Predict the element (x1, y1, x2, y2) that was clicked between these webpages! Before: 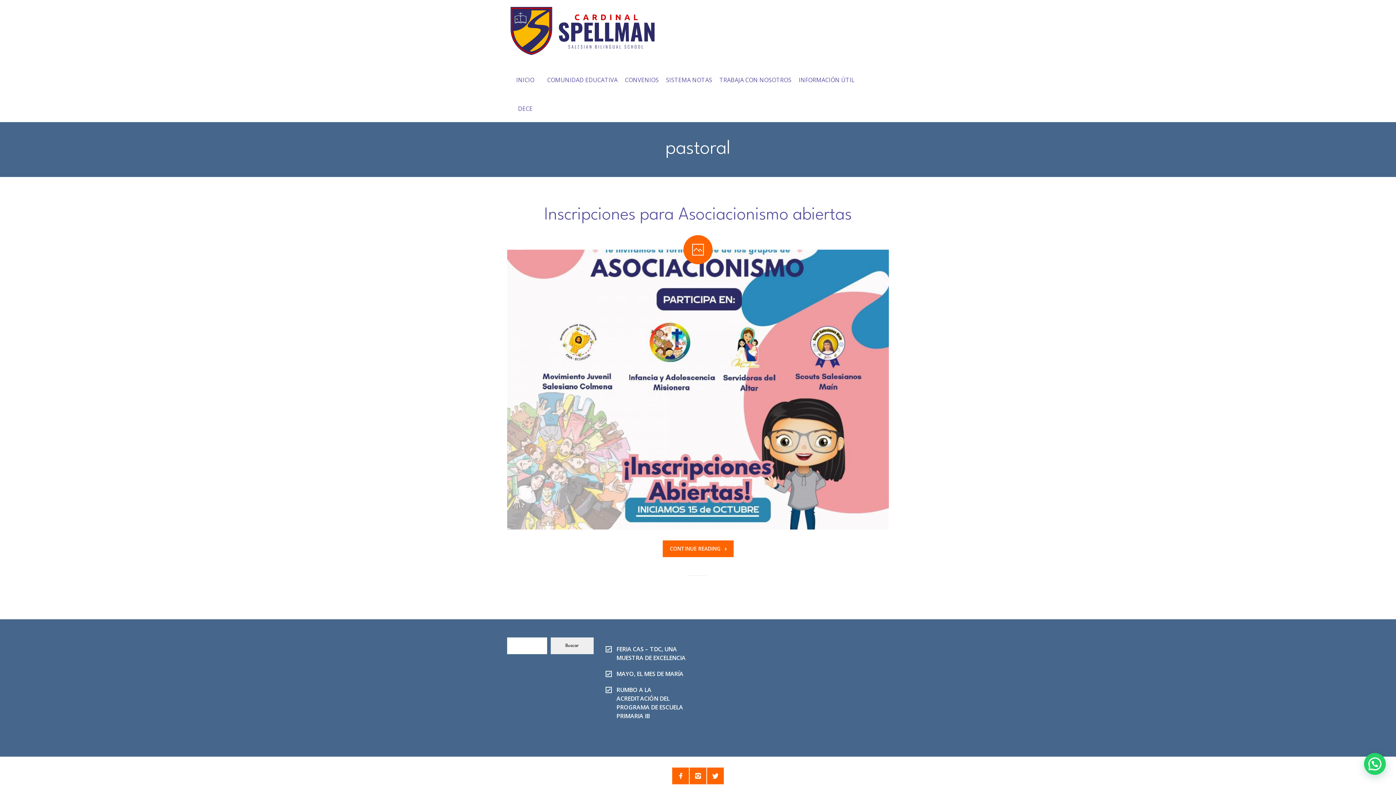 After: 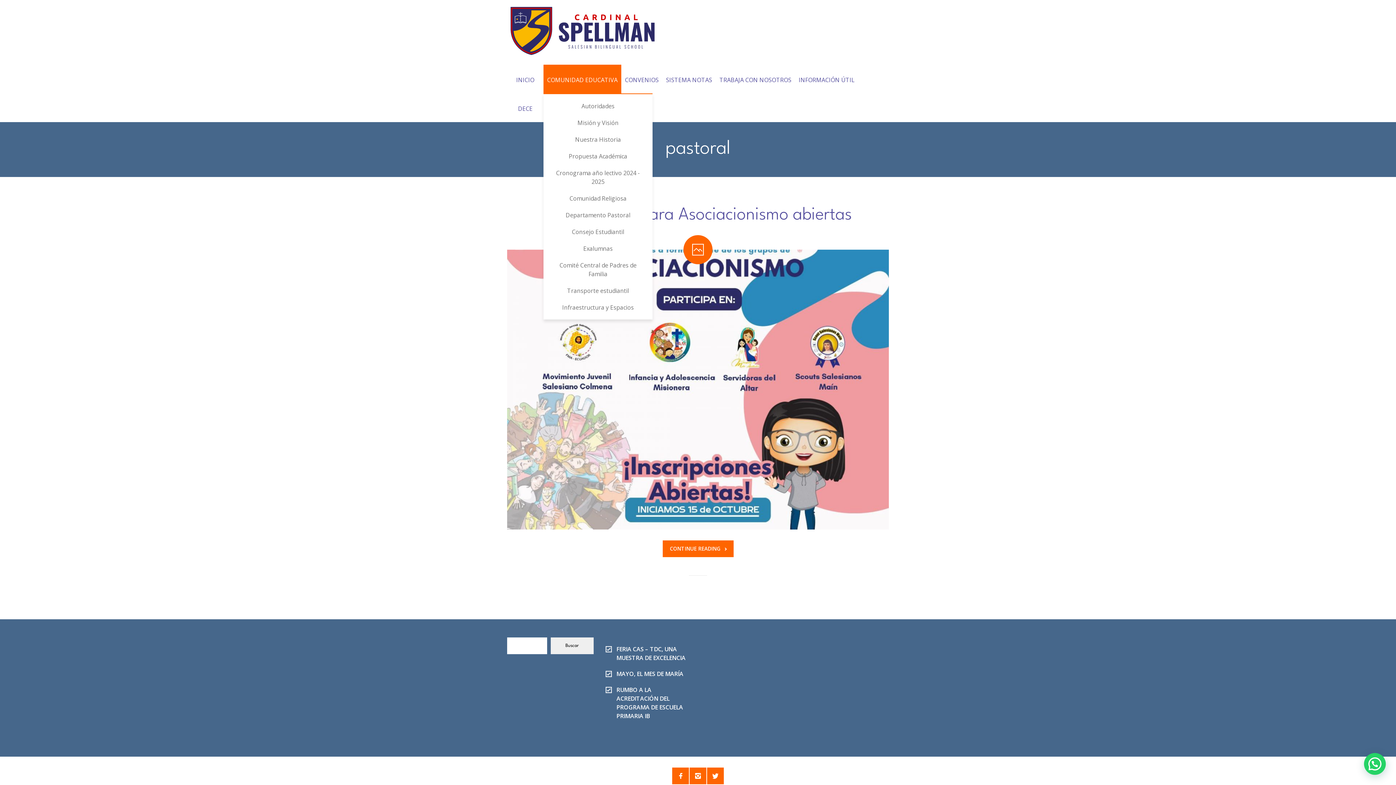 Action: label: COMUNIDAD EDUCATIVA bbox: (543, 64, 621, 93)